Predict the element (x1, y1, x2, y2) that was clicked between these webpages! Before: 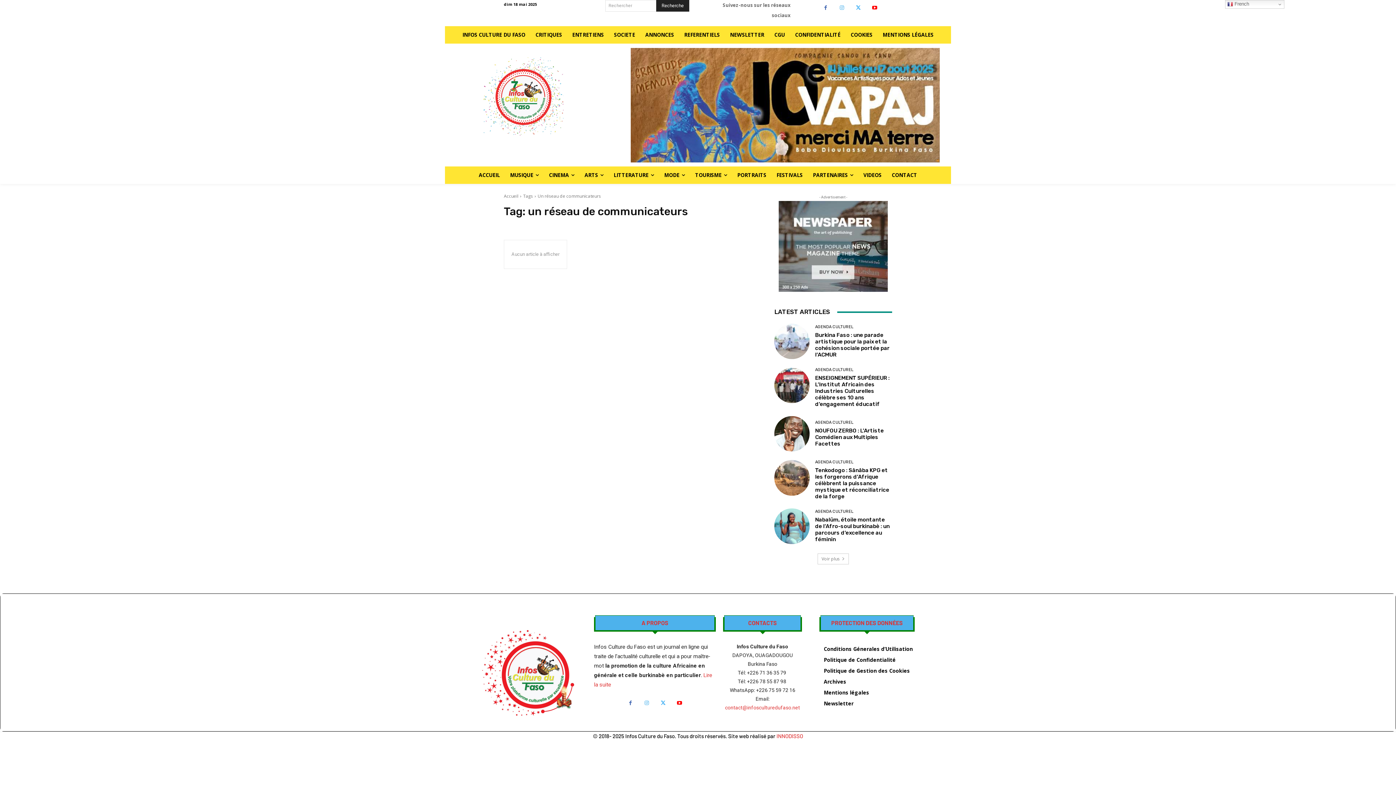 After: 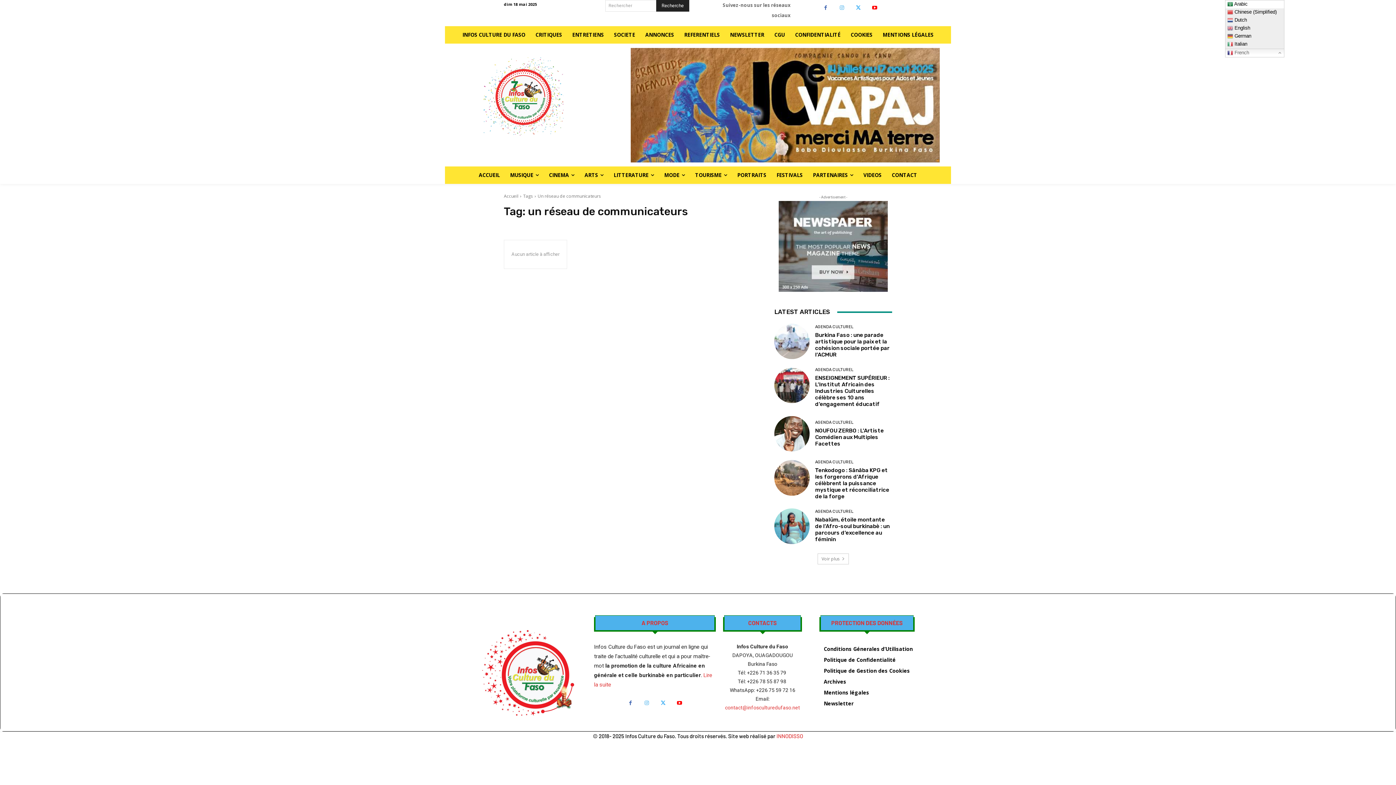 Action: bbox: (1225, 0, 1284, 8) label:  French